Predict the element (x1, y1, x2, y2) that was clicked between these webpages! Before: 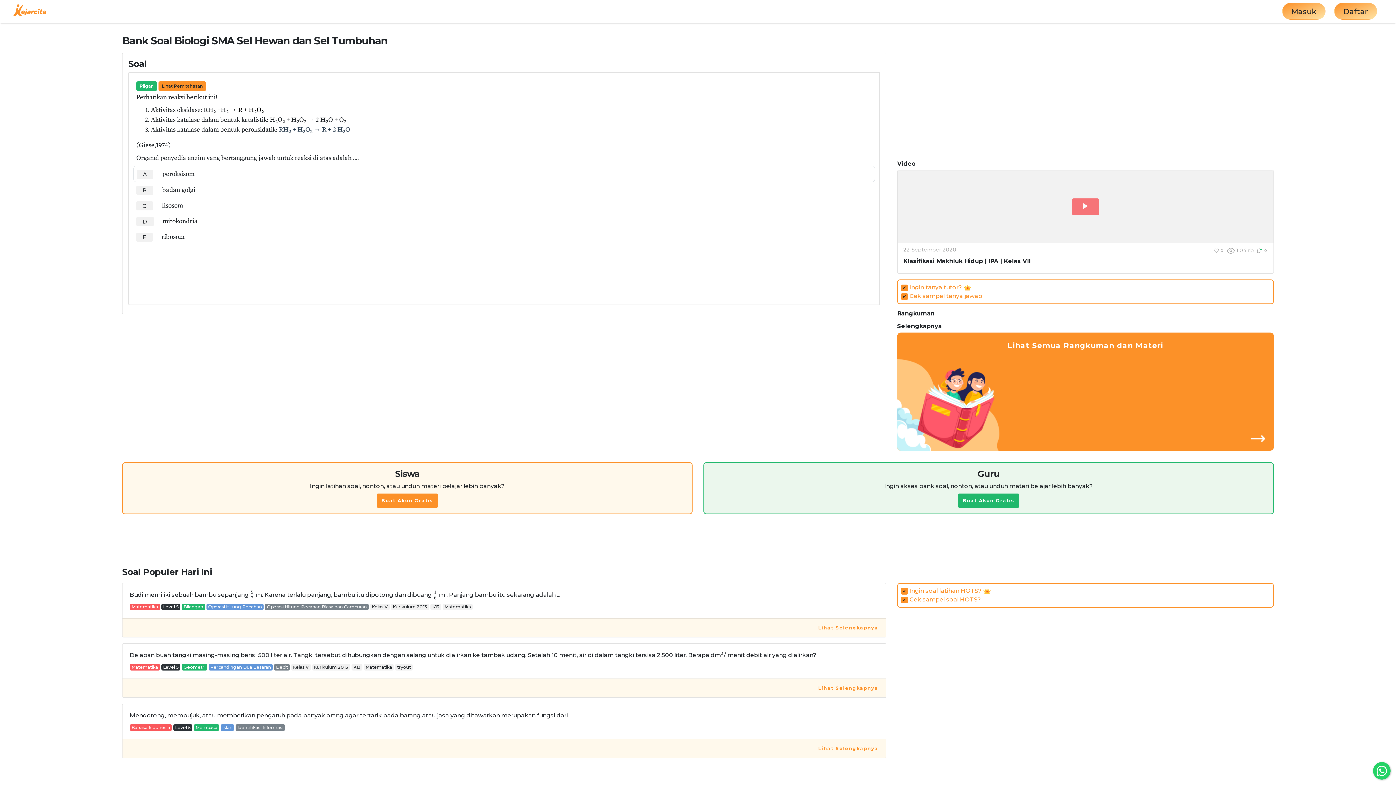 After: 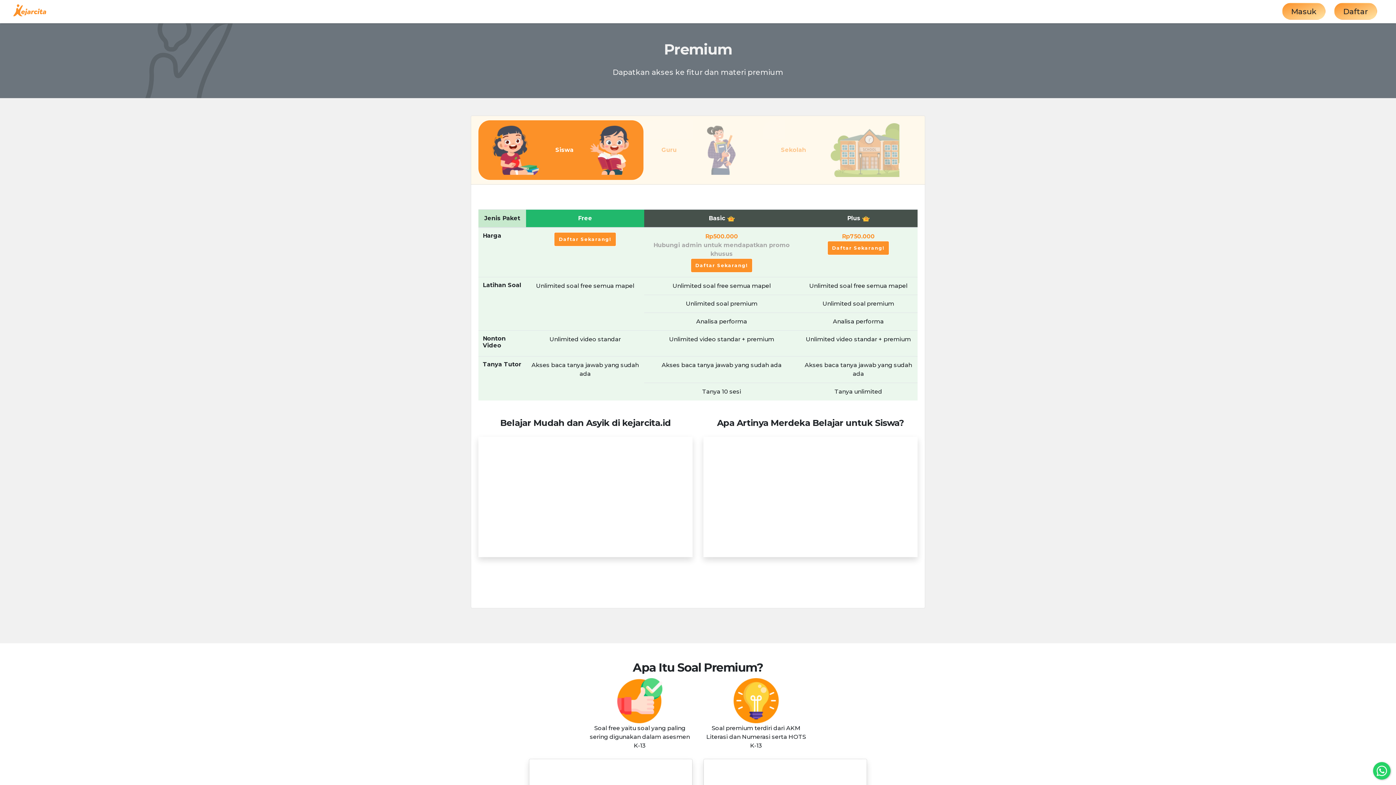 Action: bbox: (901, 587, 990, 594) label: ✔ Ingin soal latihan HOTS? 